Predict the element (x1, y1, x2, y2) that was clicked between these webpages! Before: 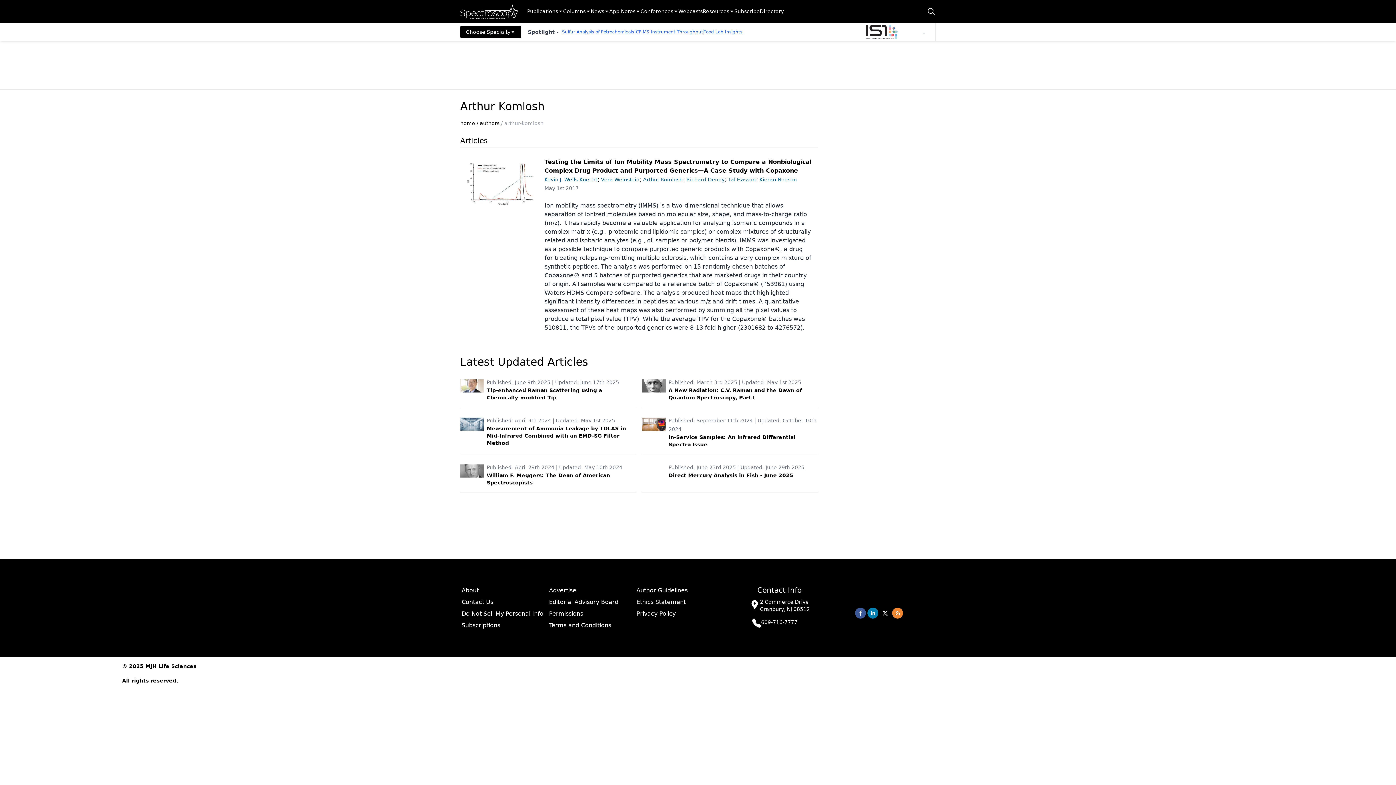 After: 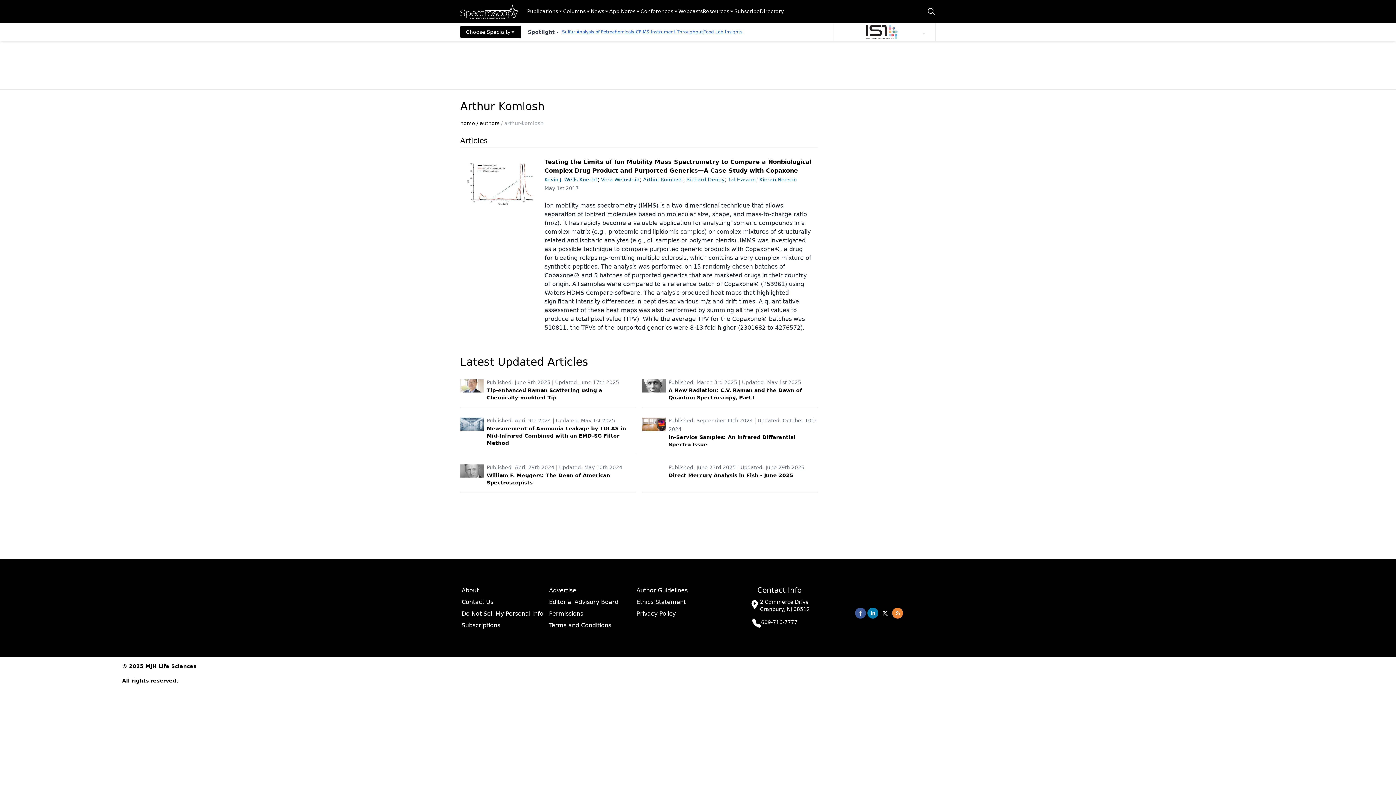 Action: bbox: (855, 608, 866, 618) label: facebook